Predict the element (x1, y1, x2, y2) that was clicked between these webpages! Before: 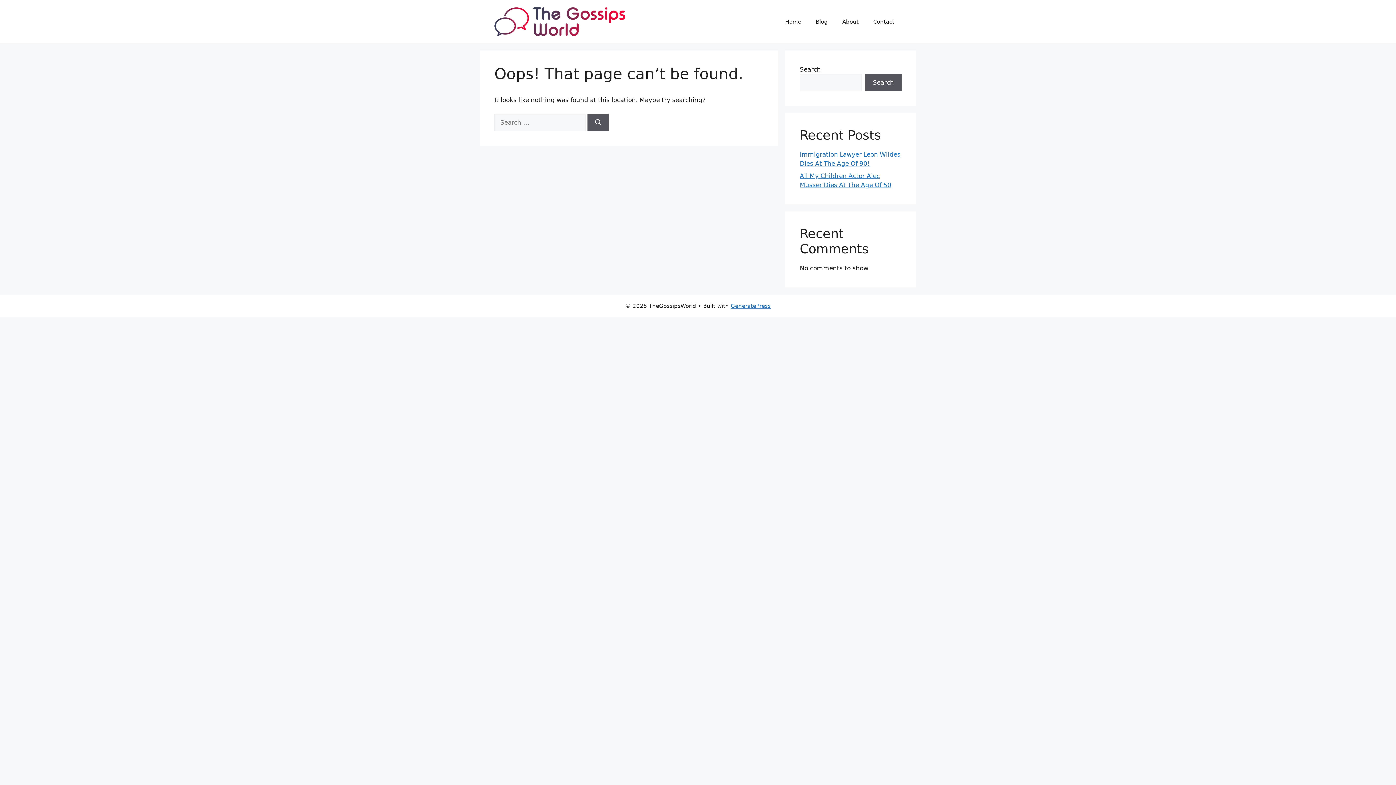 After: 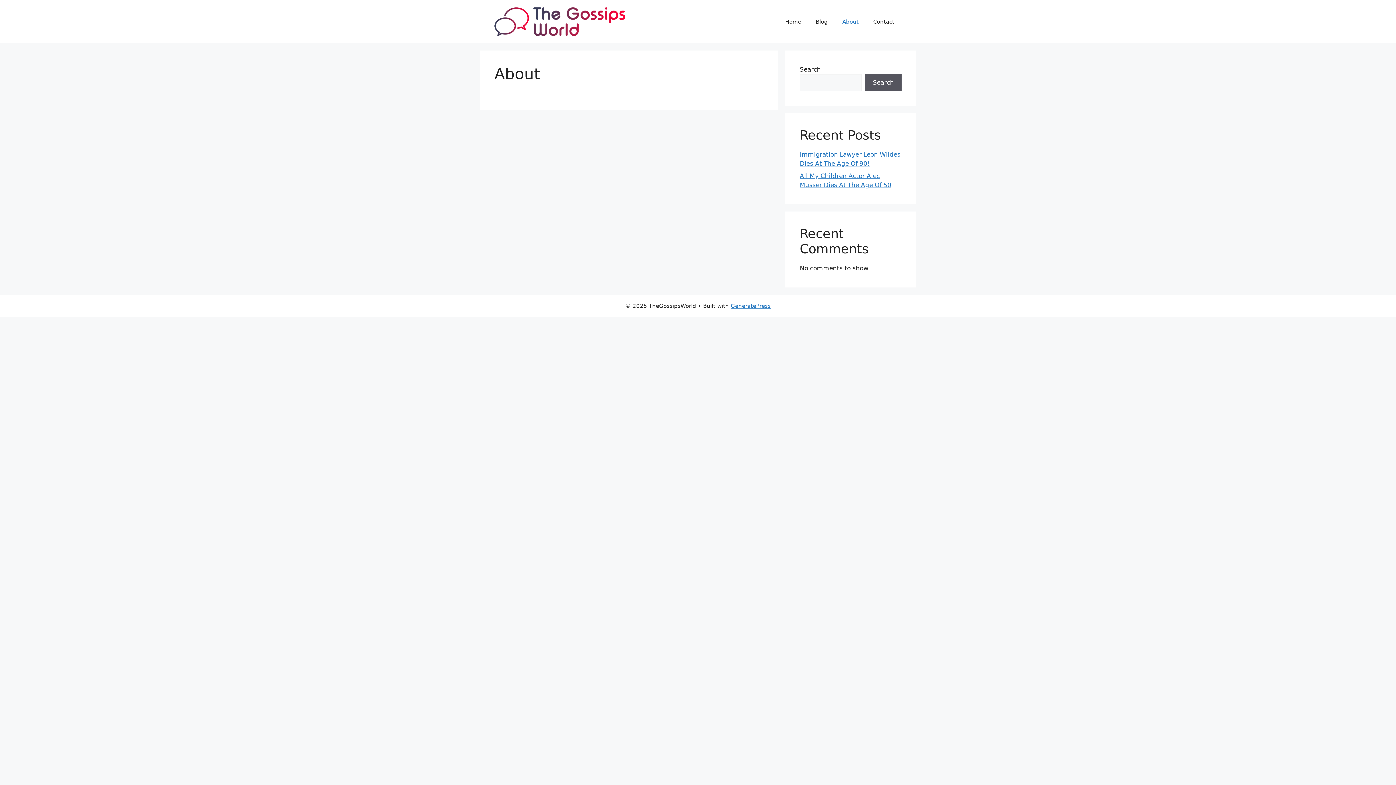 Action: bbox: (835, 10, 866, 32) label: About